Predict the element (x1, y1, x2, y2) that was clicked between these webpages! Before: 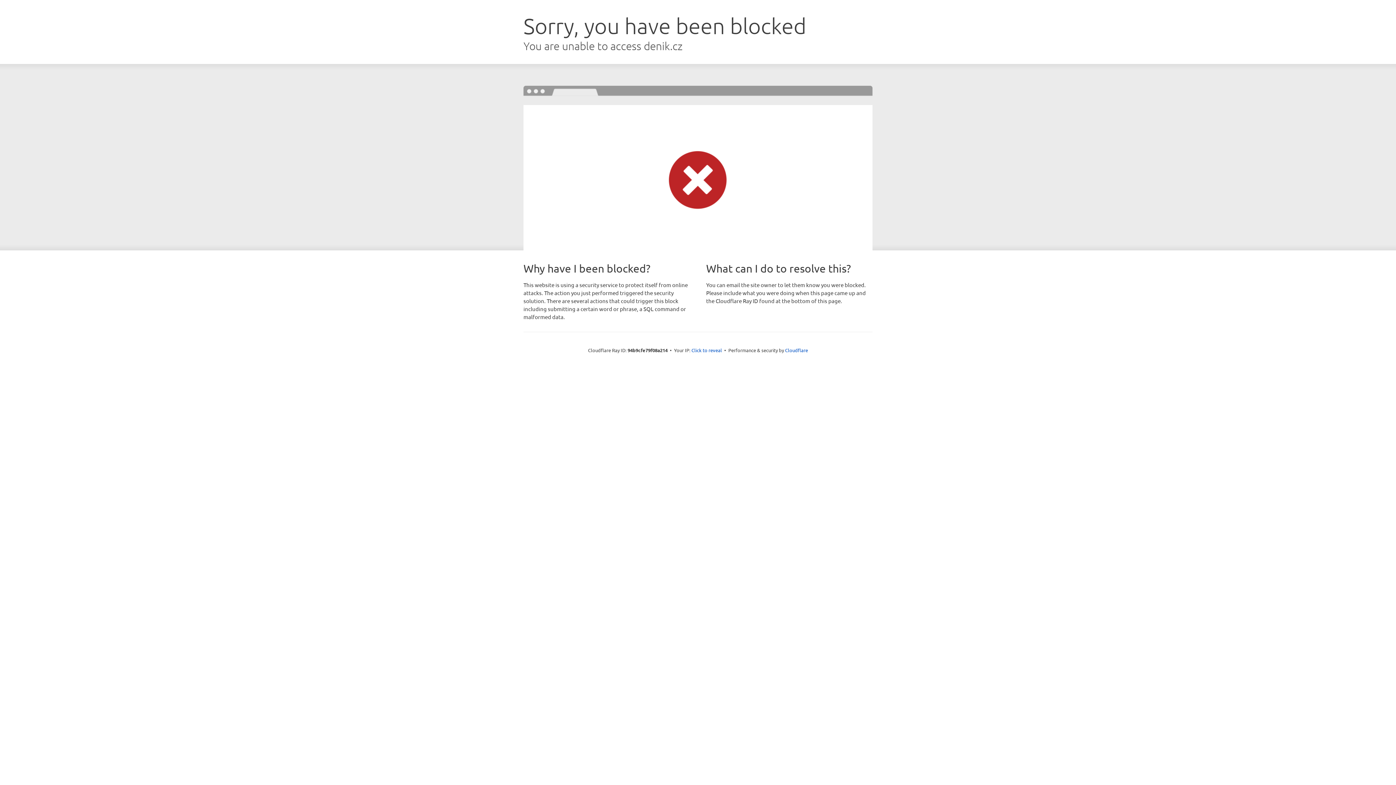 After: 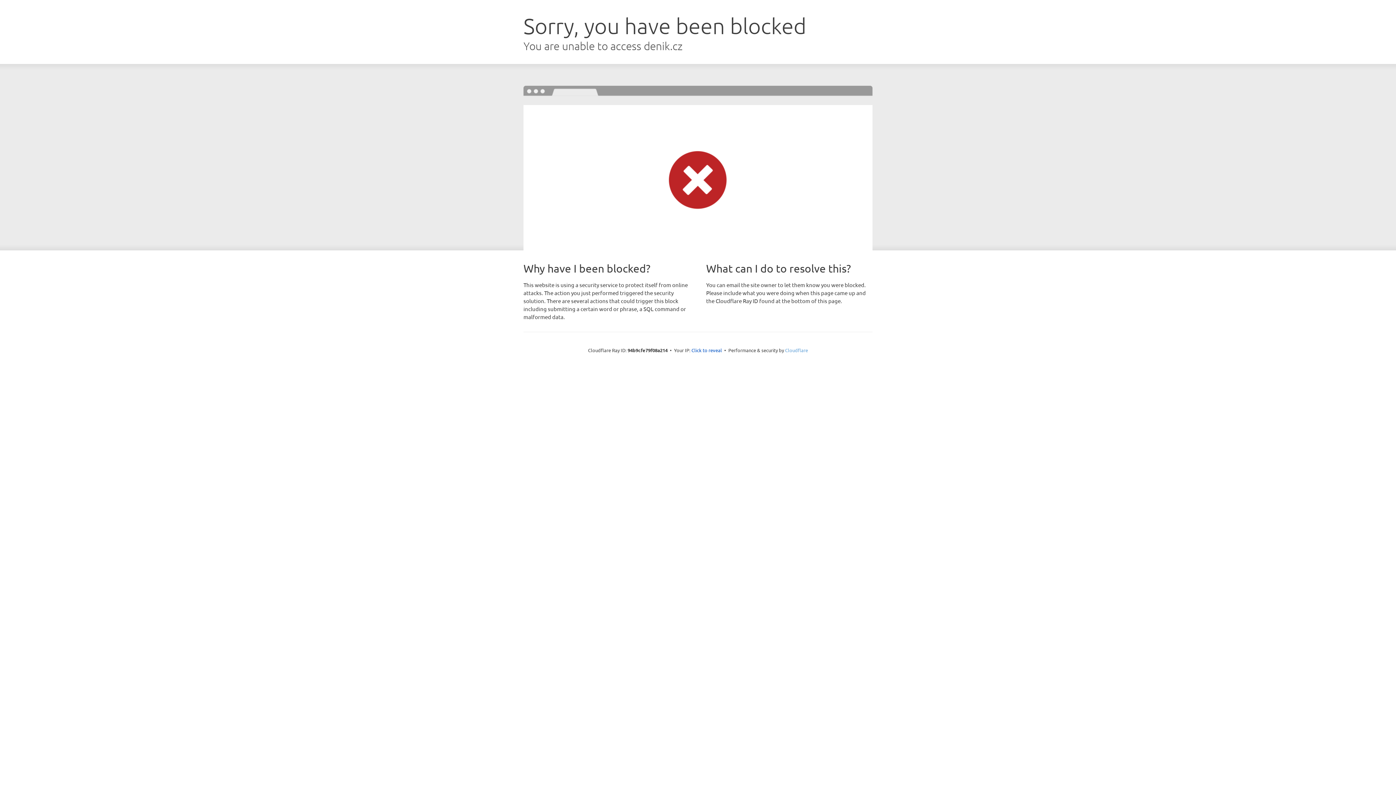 Action: bbox: (785, 347, 808, 353) label: Cloudflare